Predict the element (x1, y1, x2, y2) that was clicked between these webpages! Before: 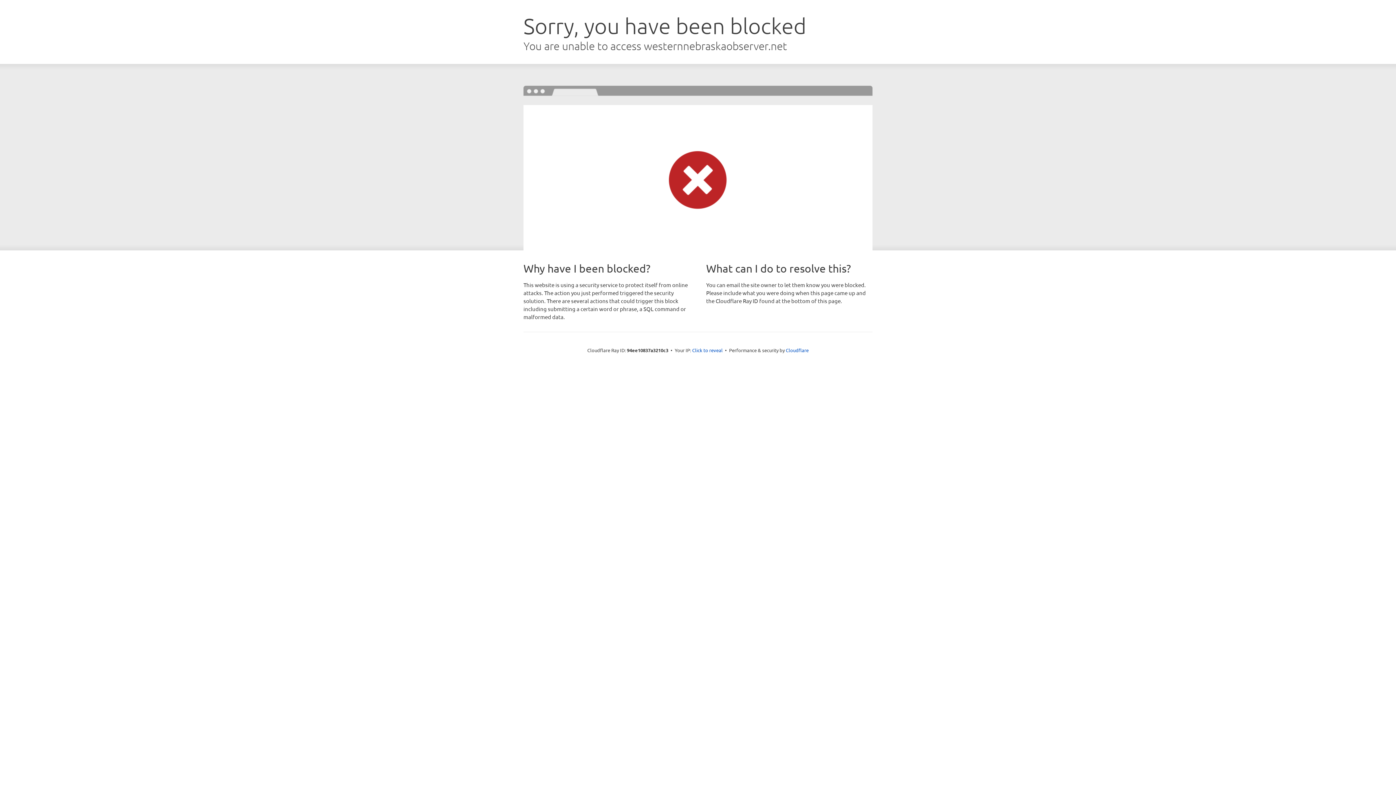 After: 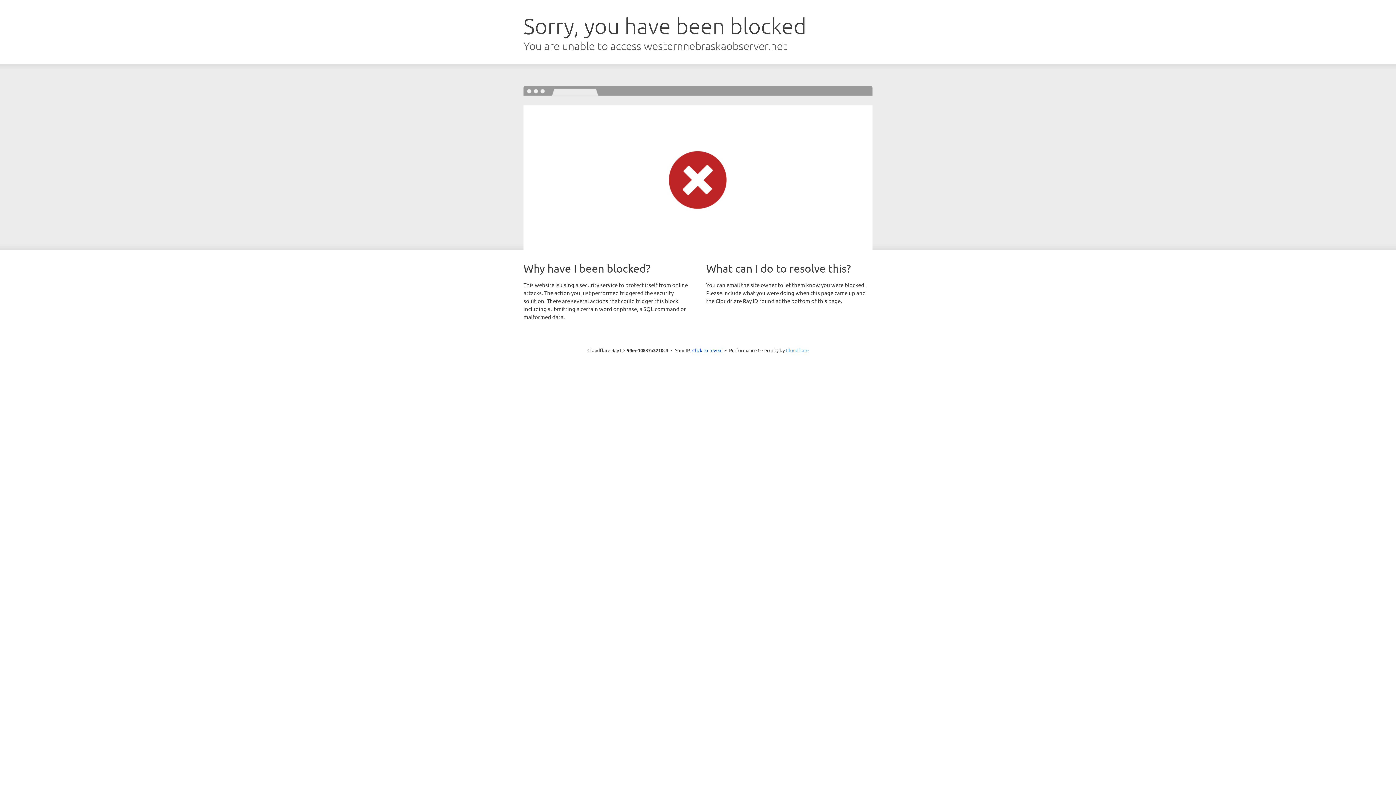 Action: bbox: (786, 347, 808, 353) label: Cloudflare